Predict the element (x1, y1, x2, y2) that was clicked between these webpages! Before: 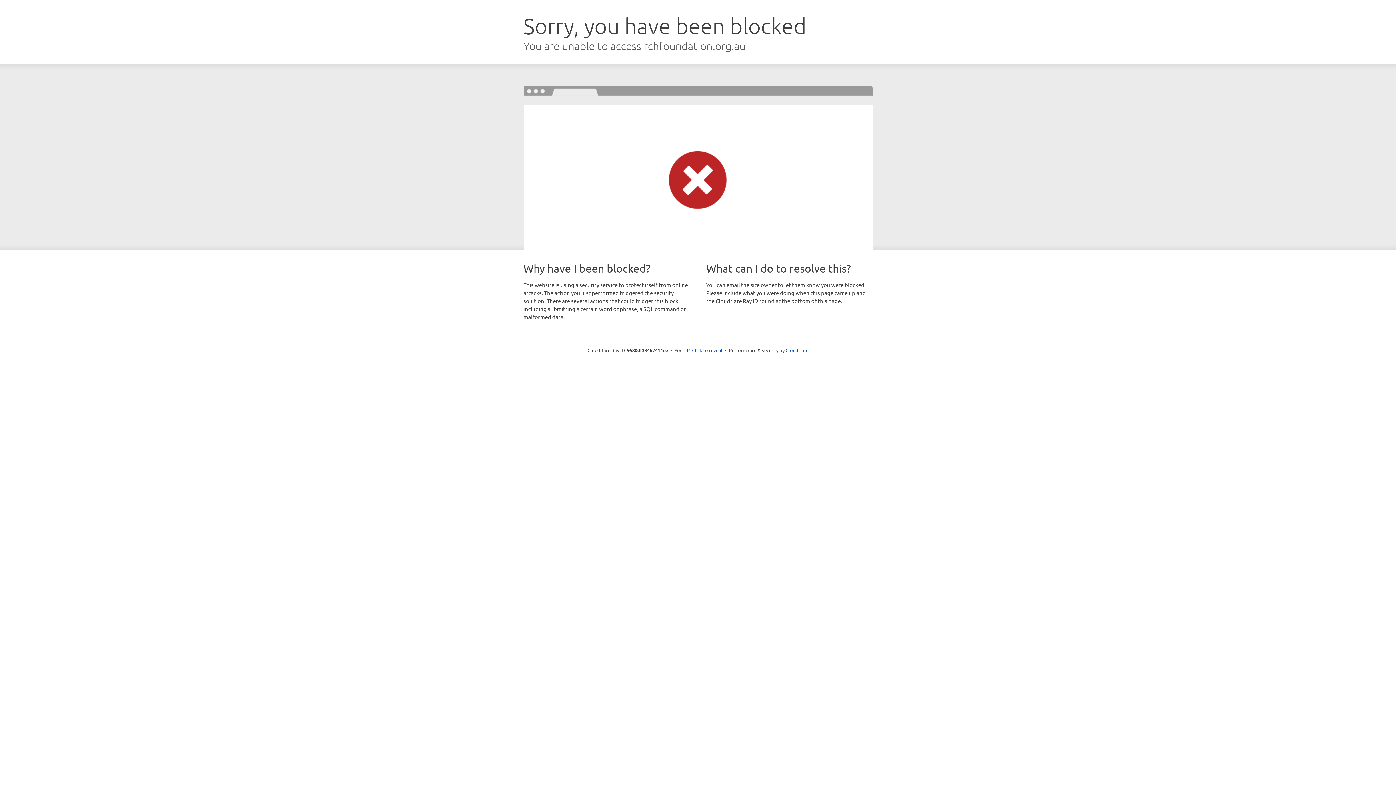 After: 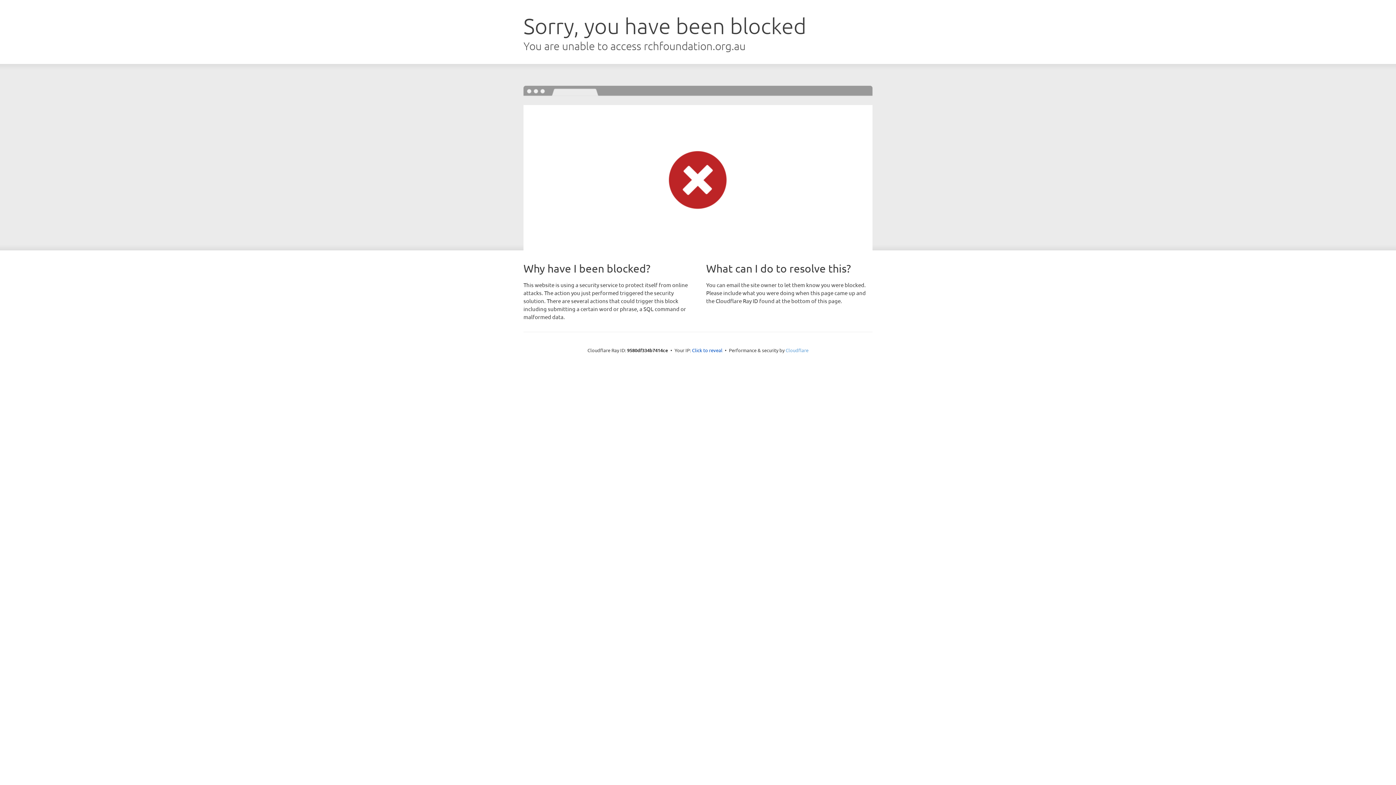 Action: label: Cloudflare bbox: (785, 347, 808, 353)